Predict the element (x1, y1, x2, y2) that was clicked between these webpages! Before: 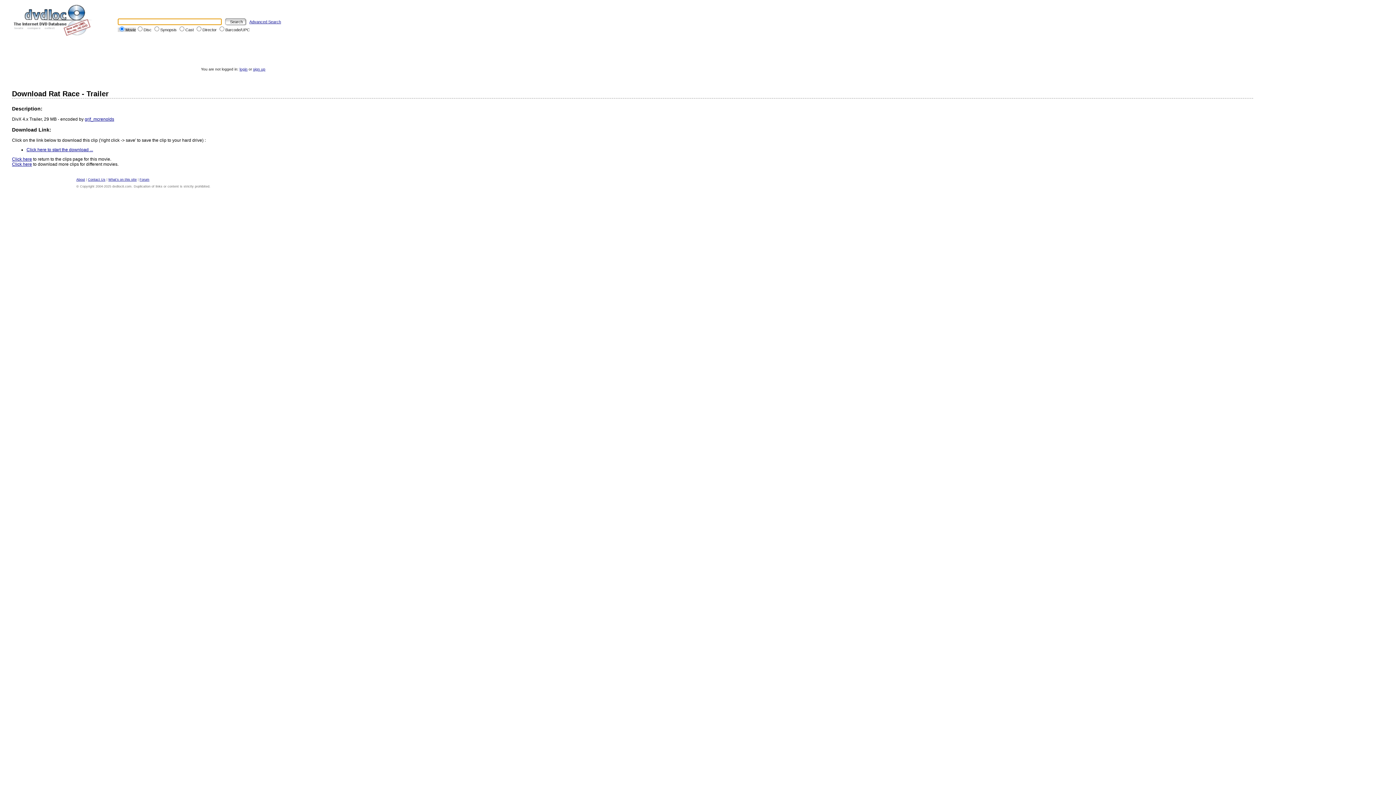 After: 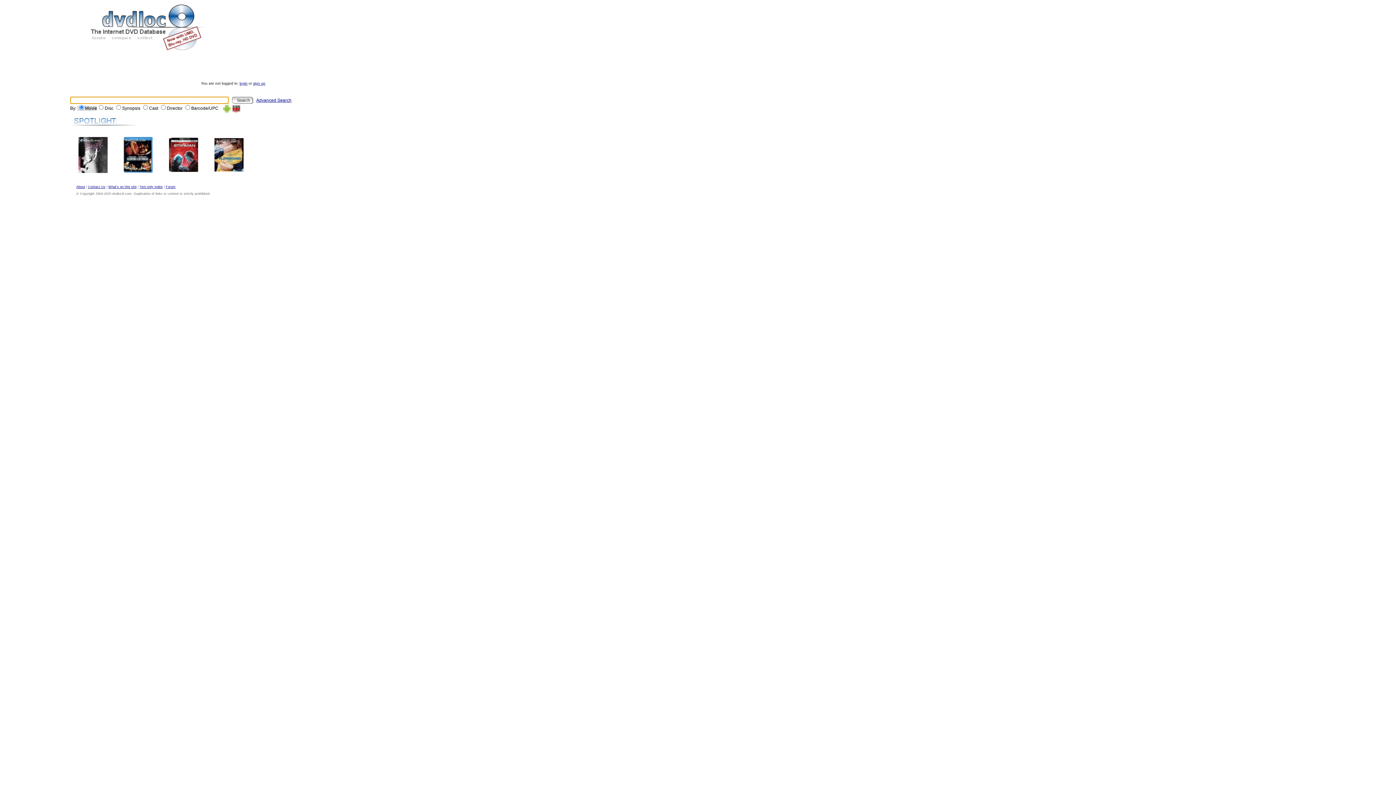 Action: bbox: (12, 31, 93, 37)